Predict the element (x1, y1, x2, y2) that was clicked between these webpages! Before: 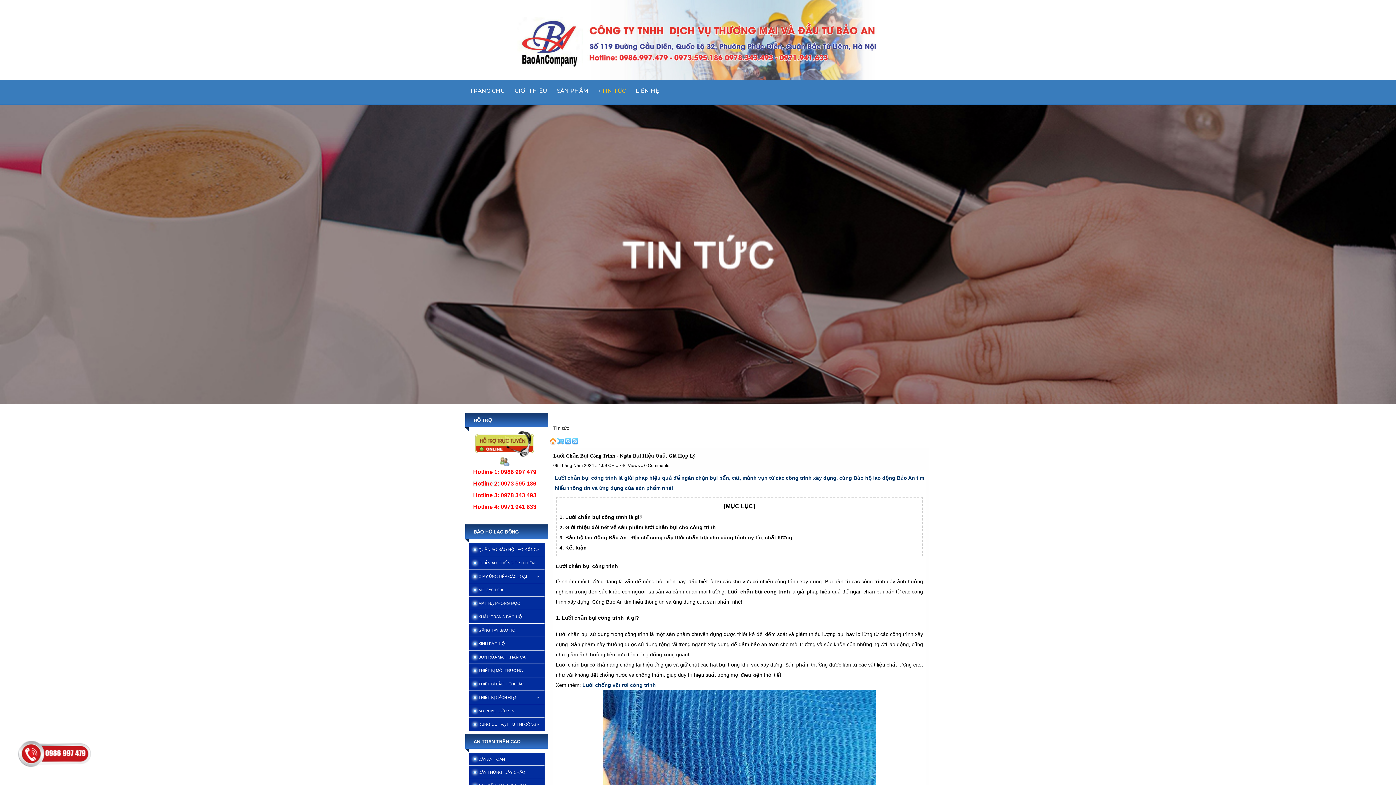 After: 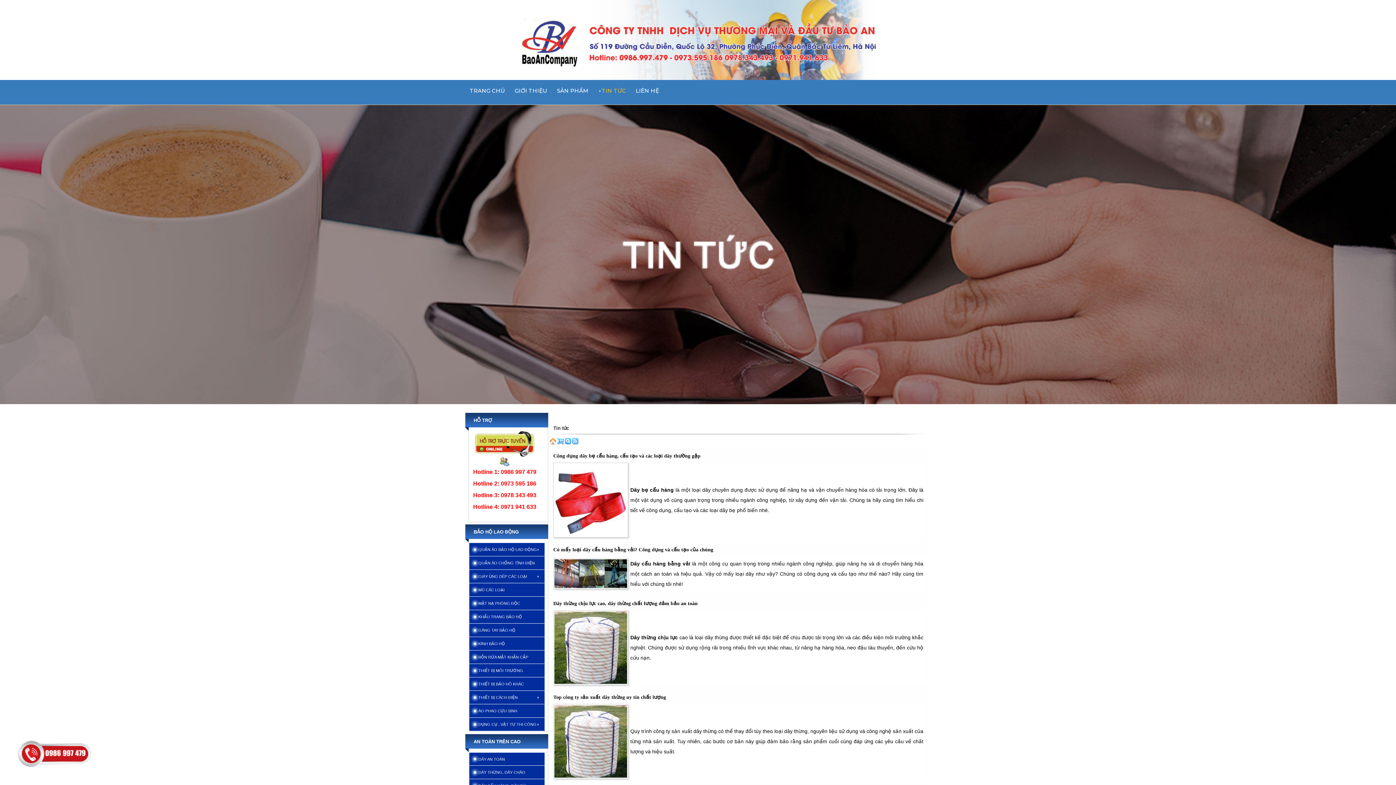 Action: bbox: (549, 440, 556, 445)